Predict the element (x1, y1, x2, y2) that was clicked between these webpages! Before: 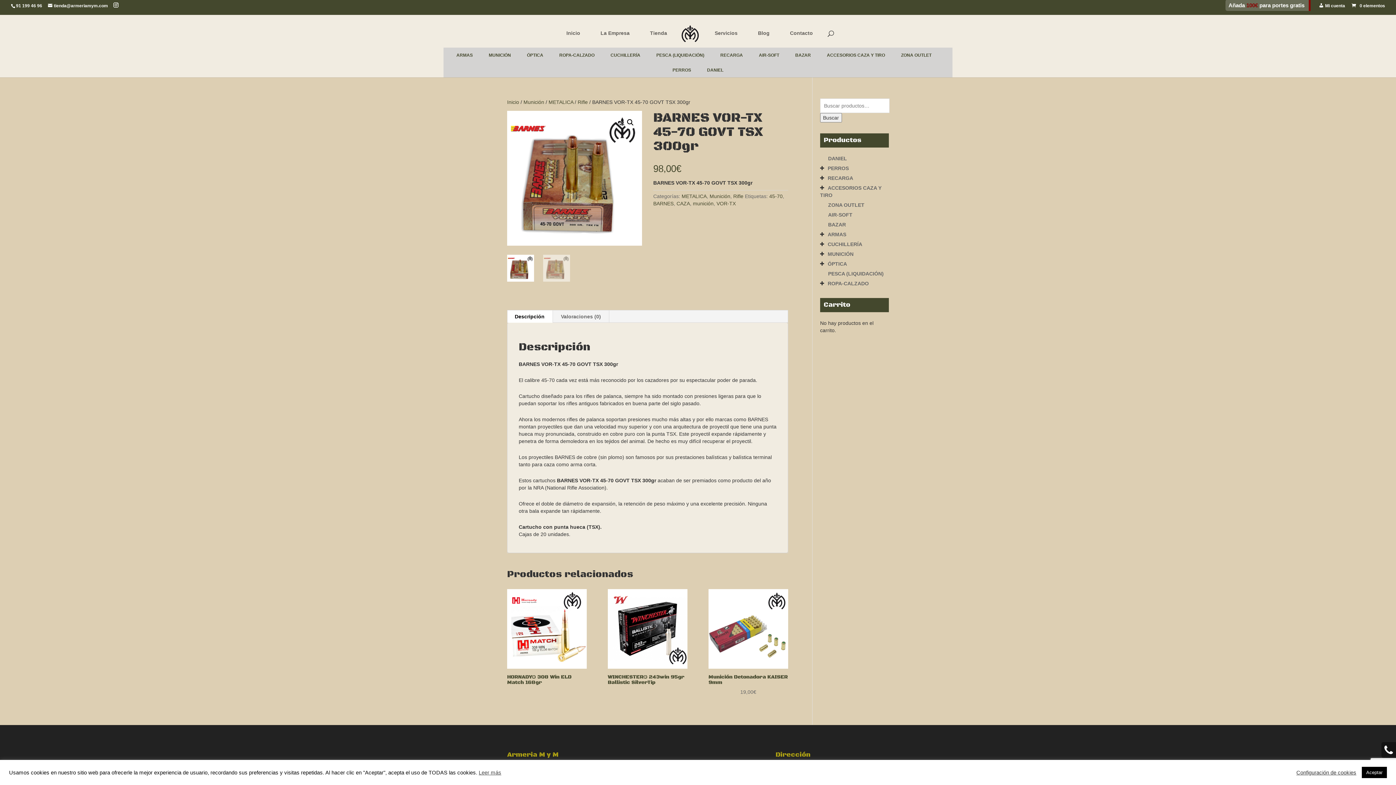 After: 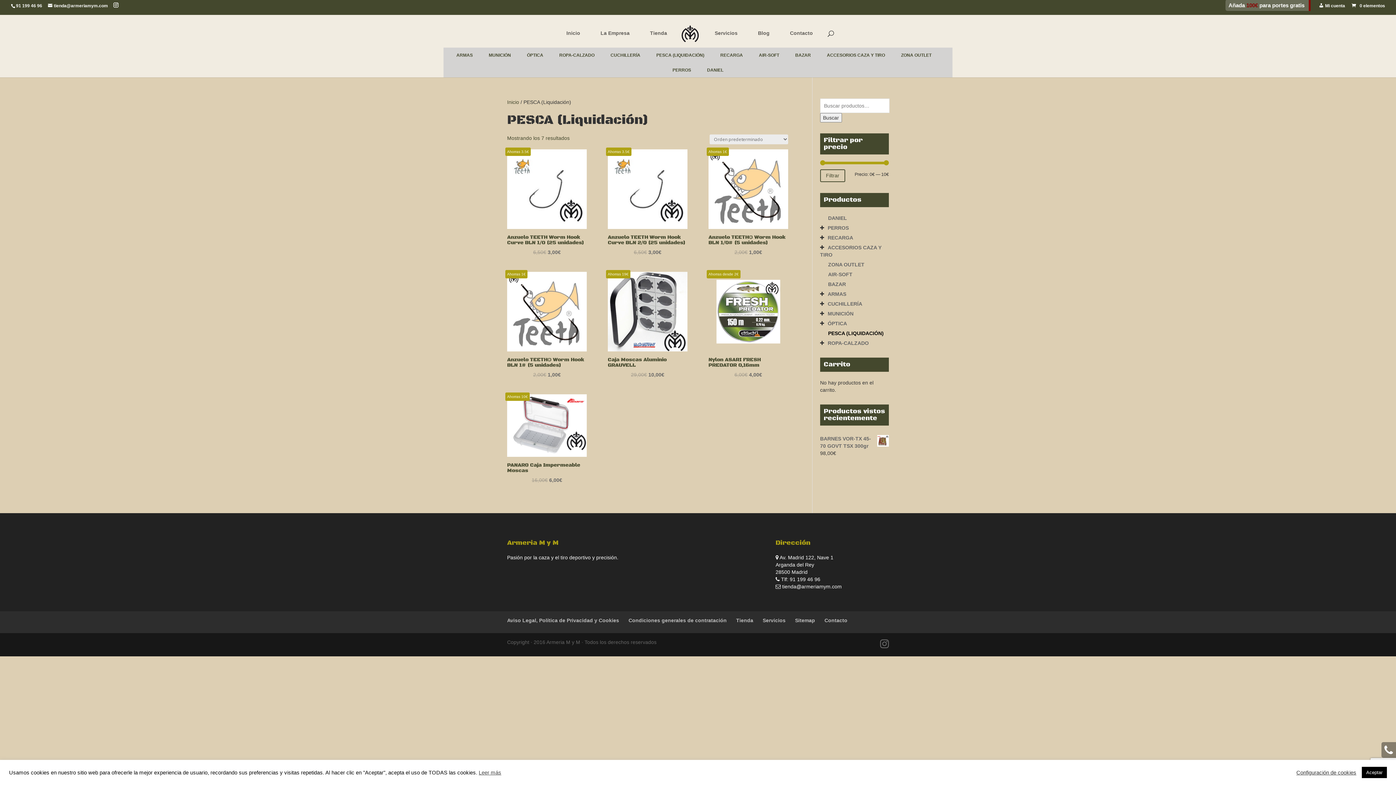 Action: bbox: (653, 47, 707, 62) label: PESCA (LIQUIDACIÓN)